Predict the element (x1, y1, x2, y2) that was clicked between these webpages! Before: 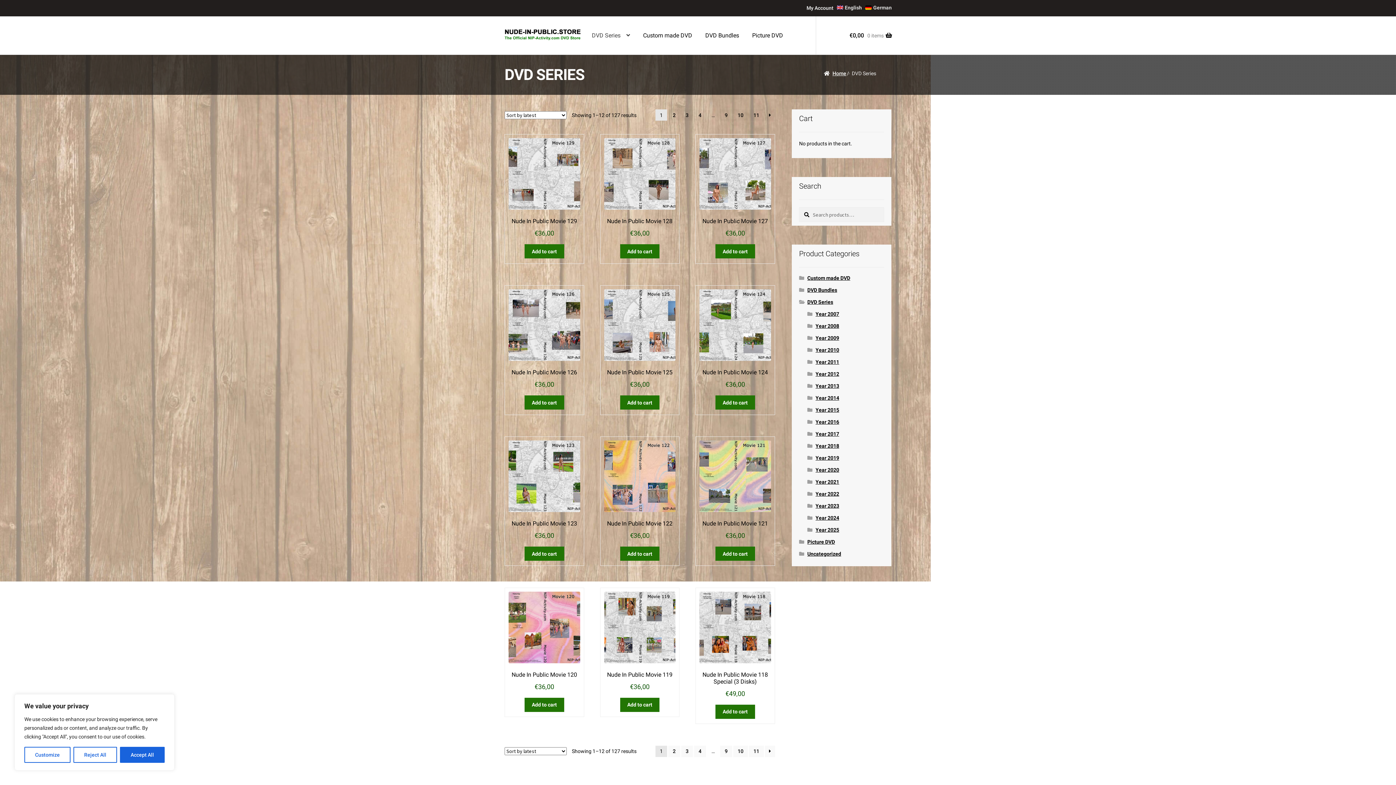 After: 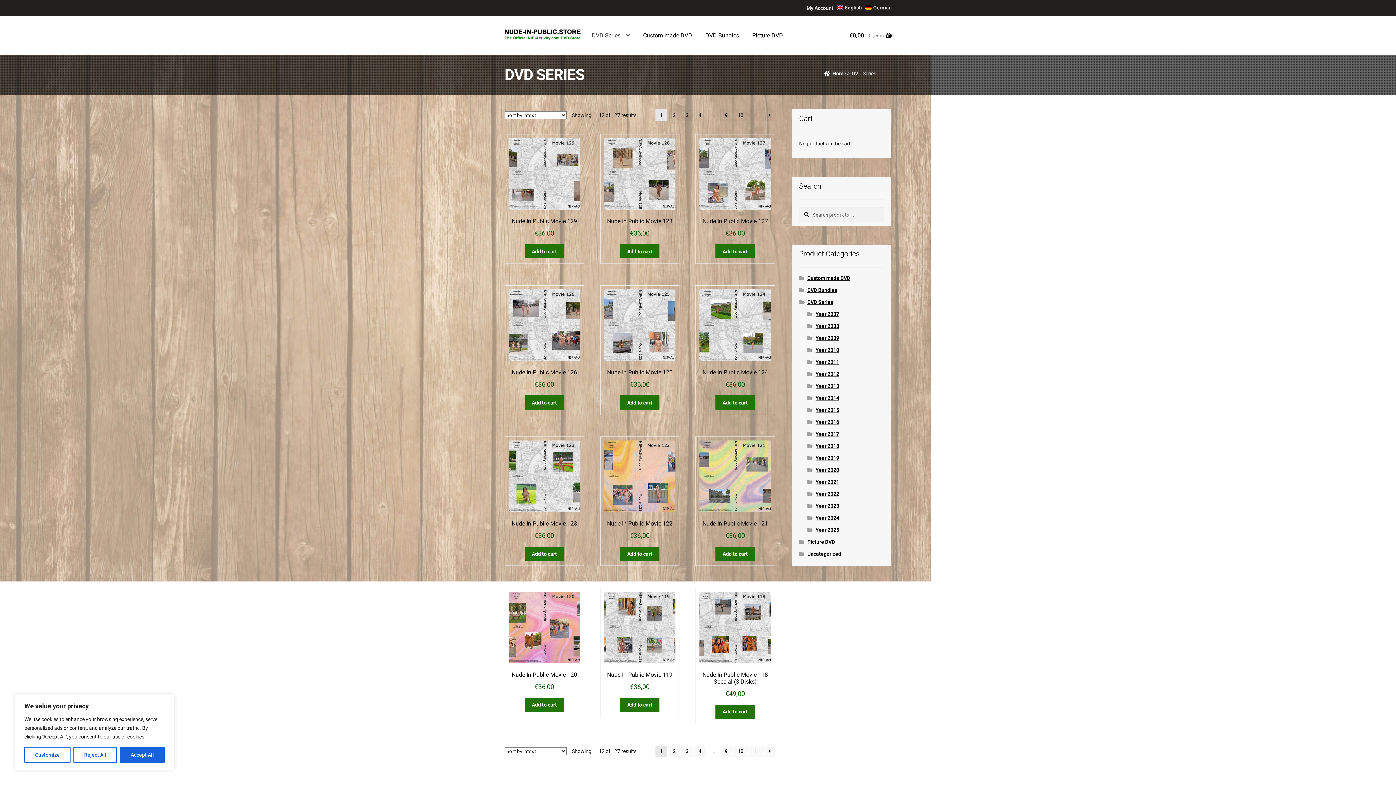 Action: label: English bbox: (836, 3, 862, 11)